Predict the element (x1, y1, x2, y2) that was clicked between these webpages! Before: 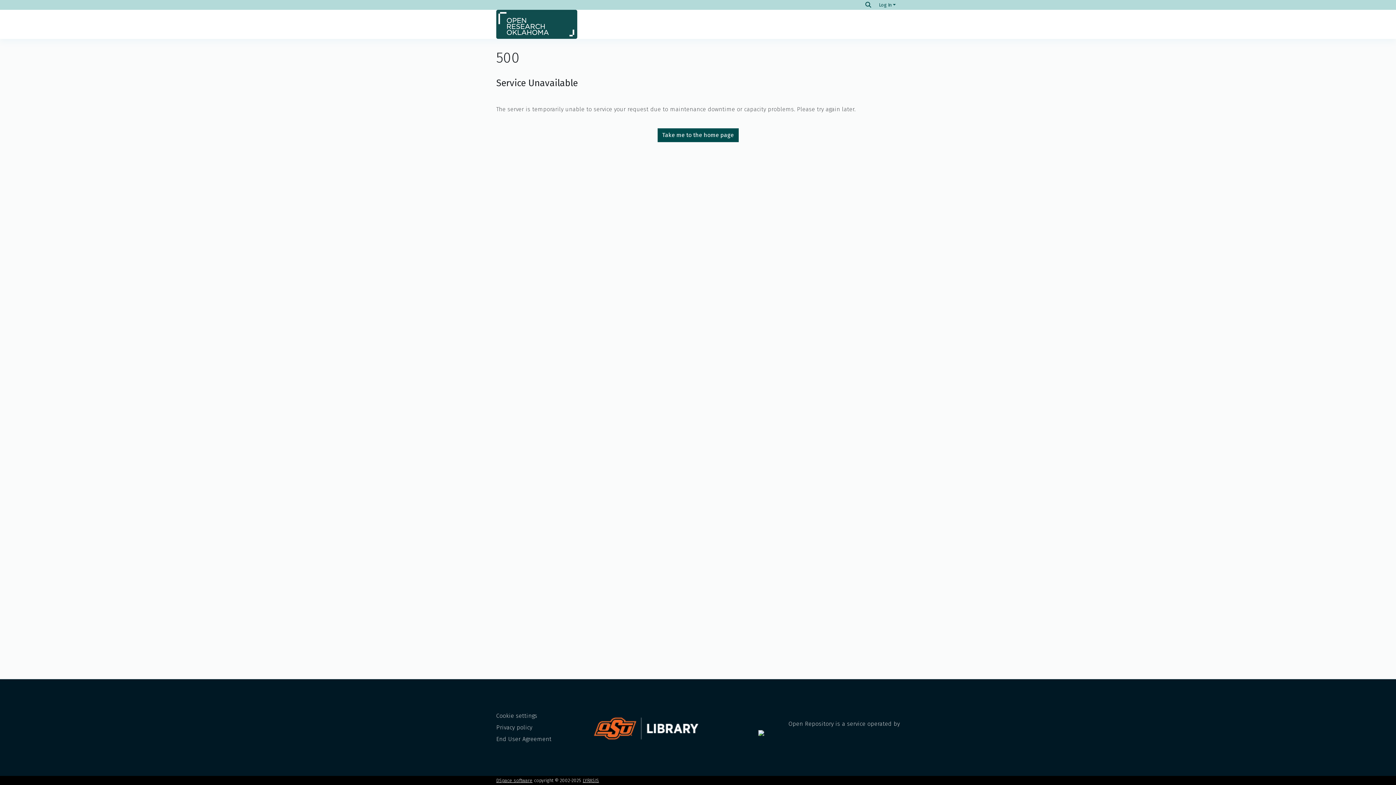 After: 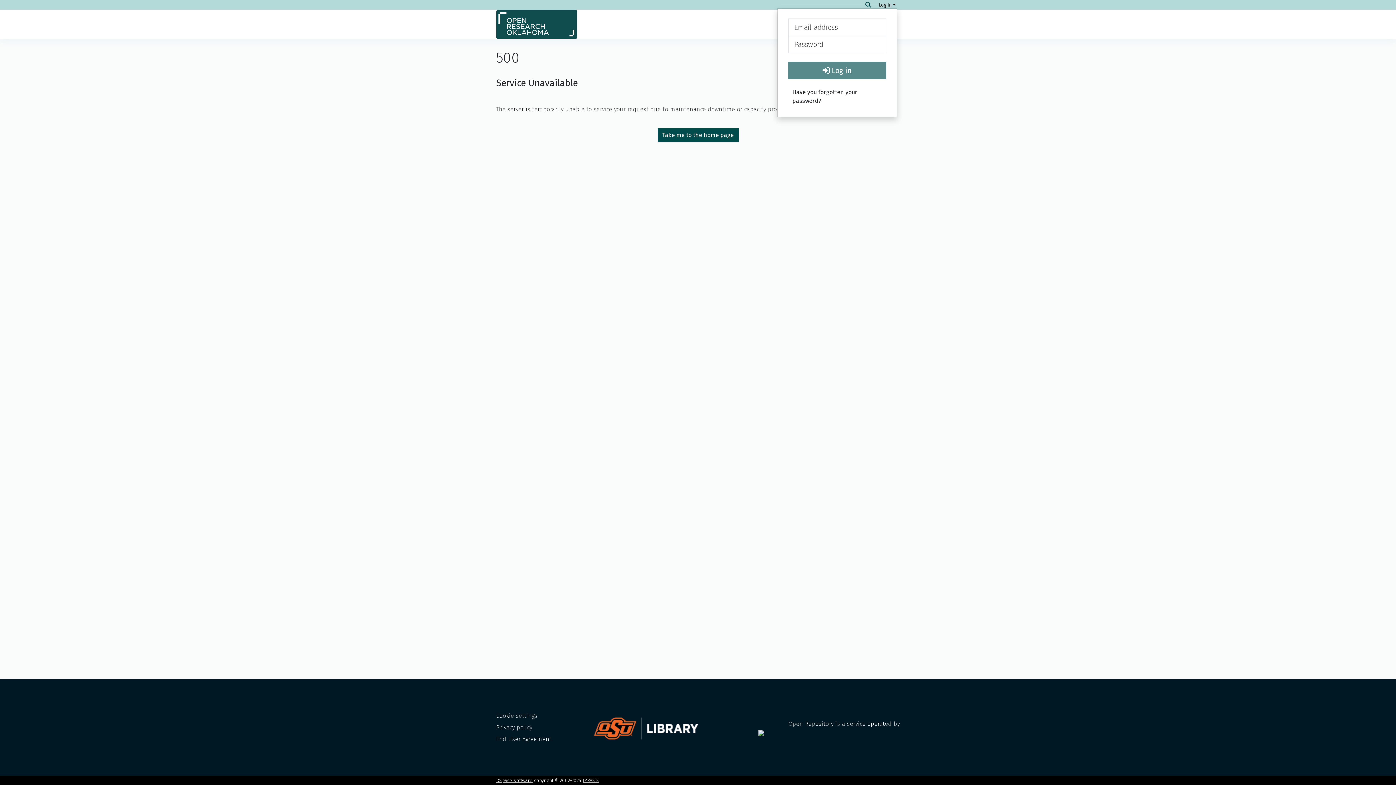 Action: bbox: (877, 2, 897, 7) label: Log In